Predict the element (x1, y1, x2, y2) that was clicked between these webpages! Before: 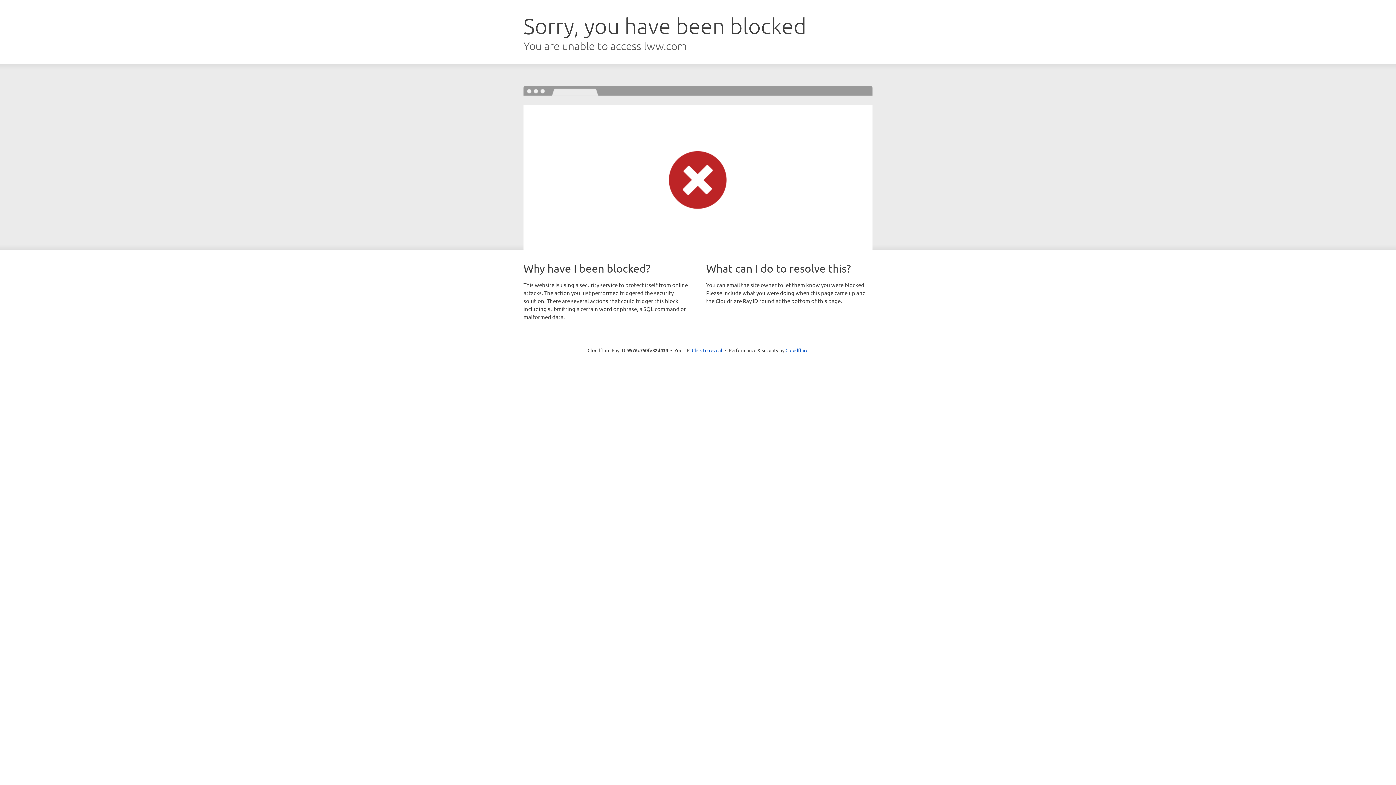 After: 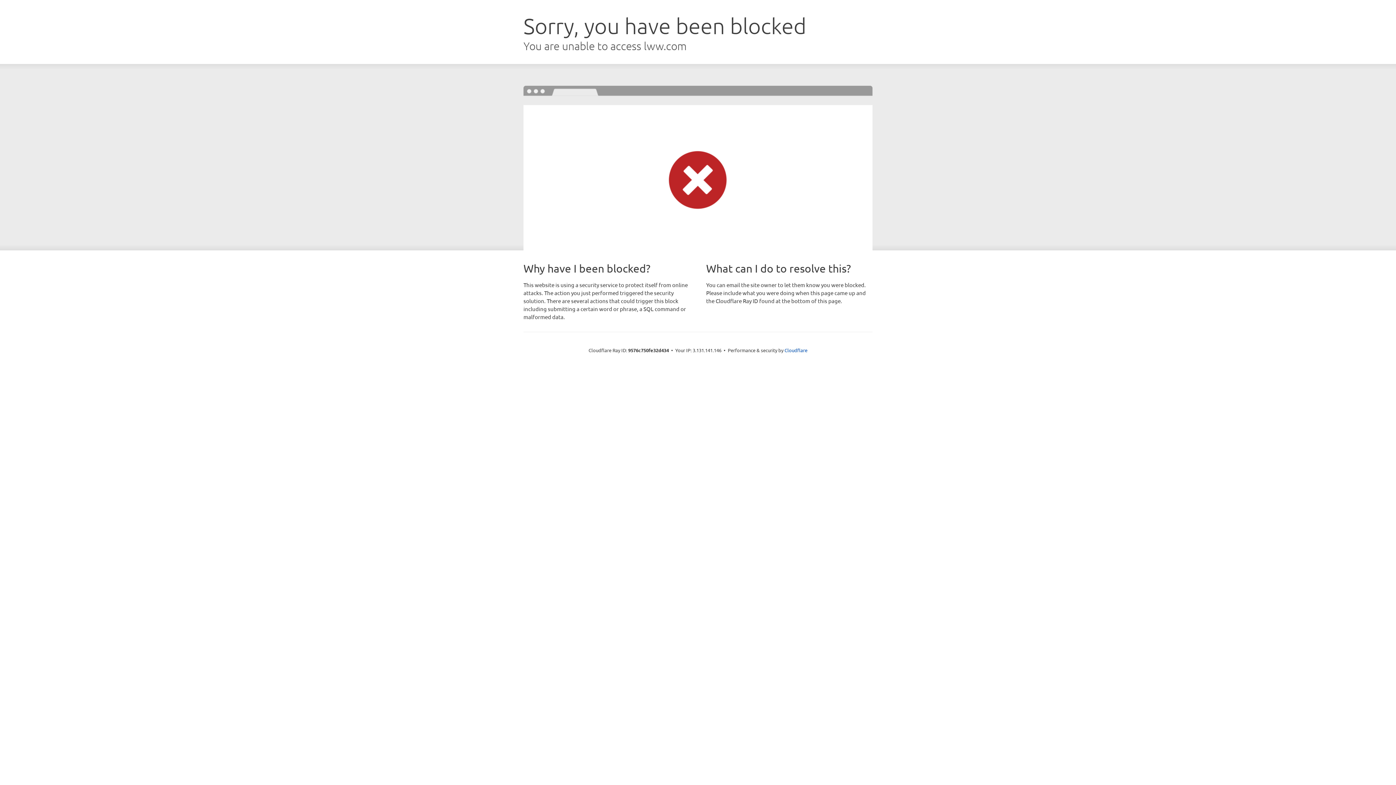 Action: bbox: (692, 346, 722, 353) label: Click to reveal